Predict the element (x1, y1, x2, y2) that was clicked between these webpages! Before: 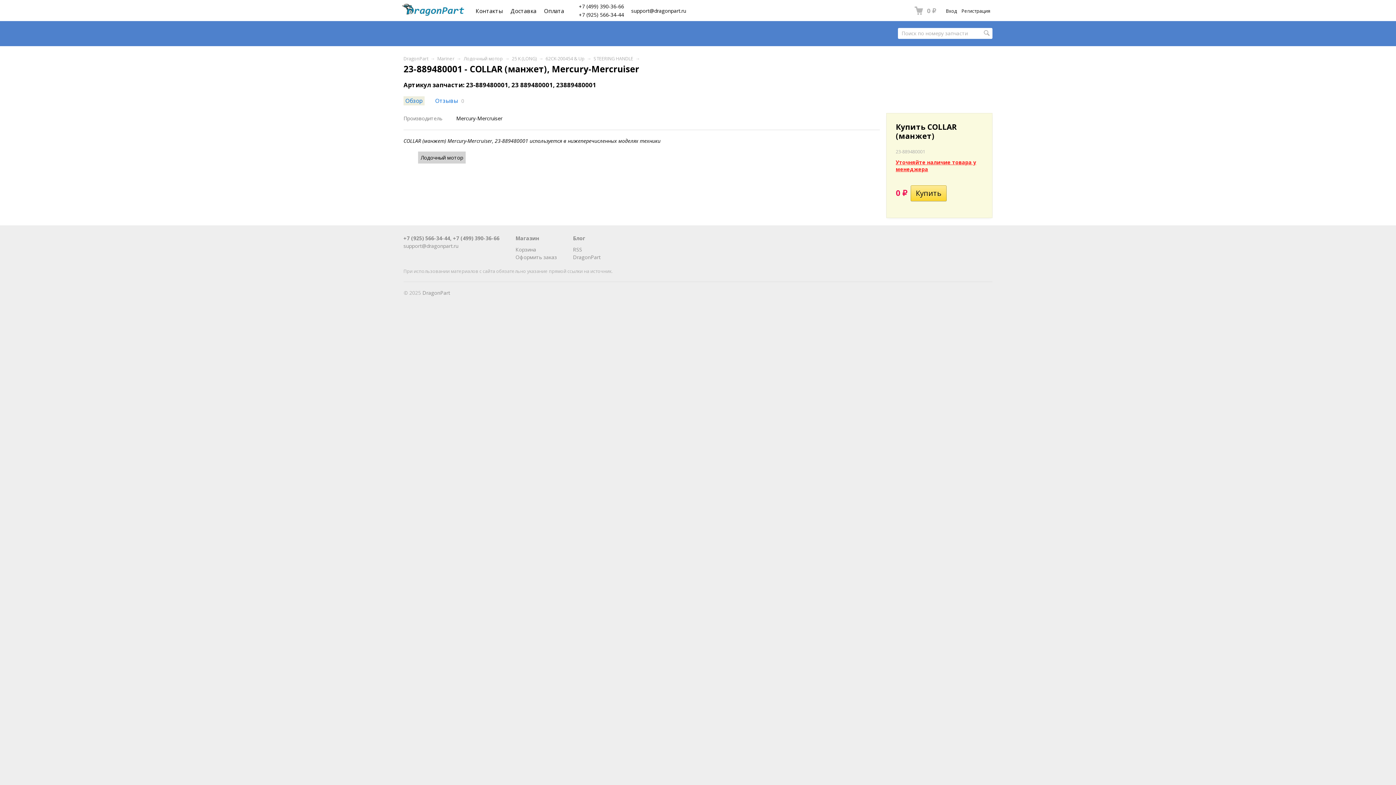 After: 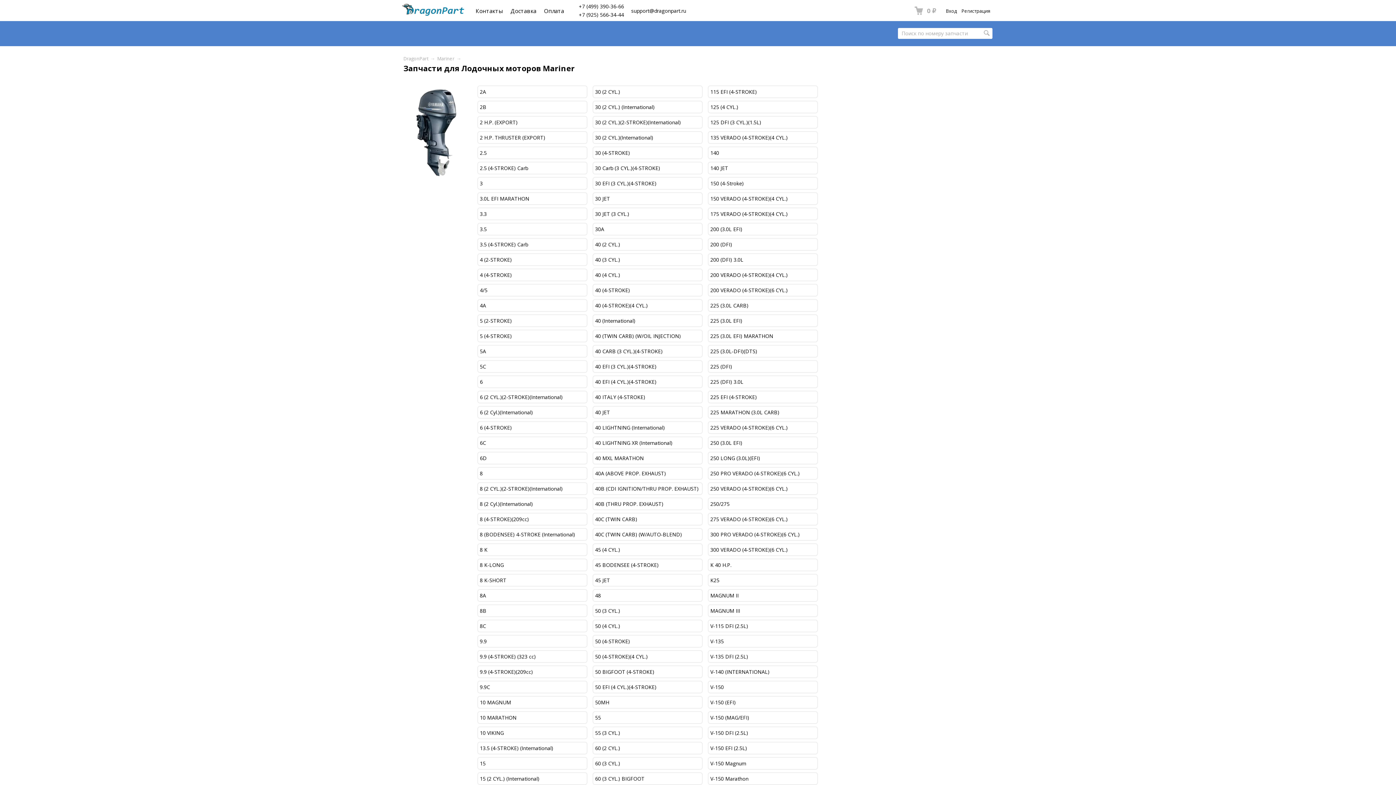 Action: label: Лодочный мотор bbox: (463, 55, 502, 61)